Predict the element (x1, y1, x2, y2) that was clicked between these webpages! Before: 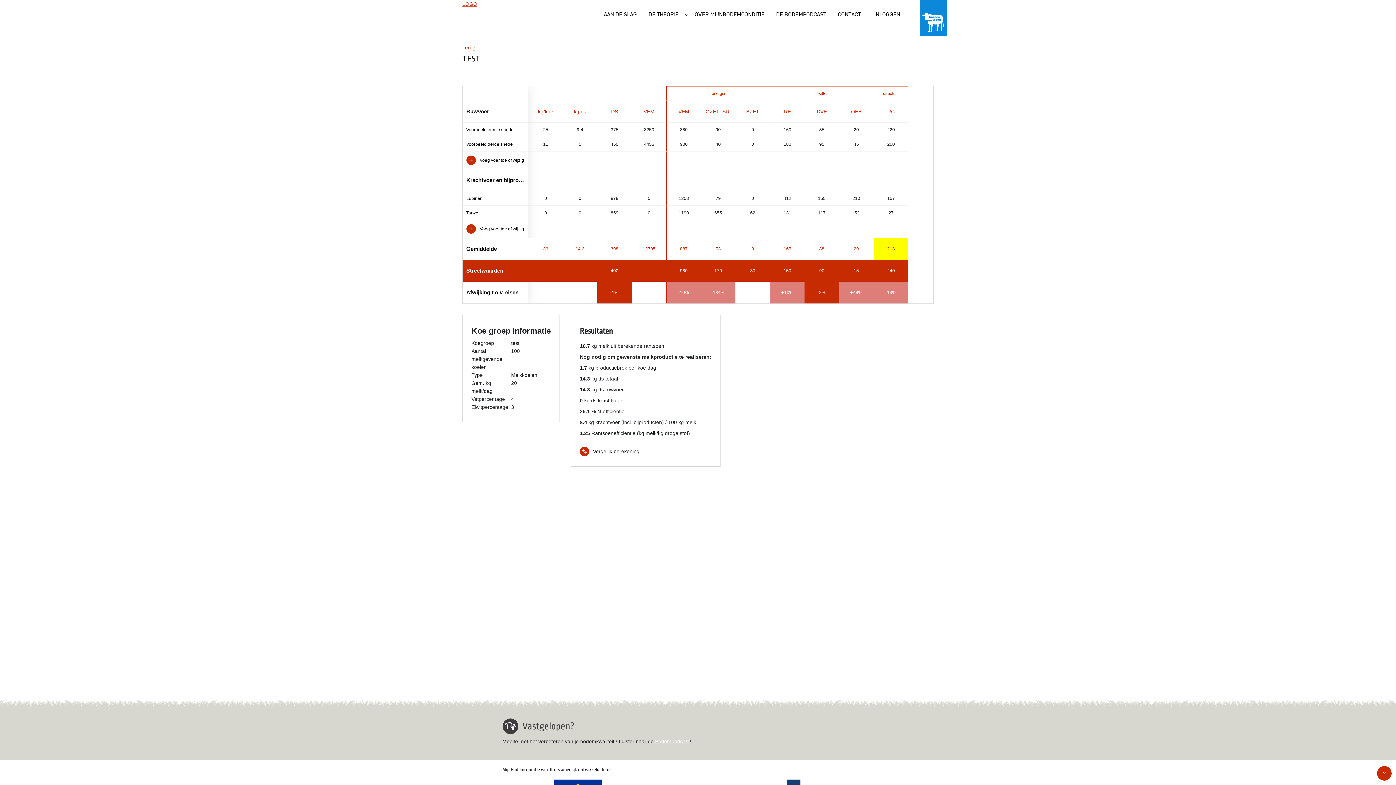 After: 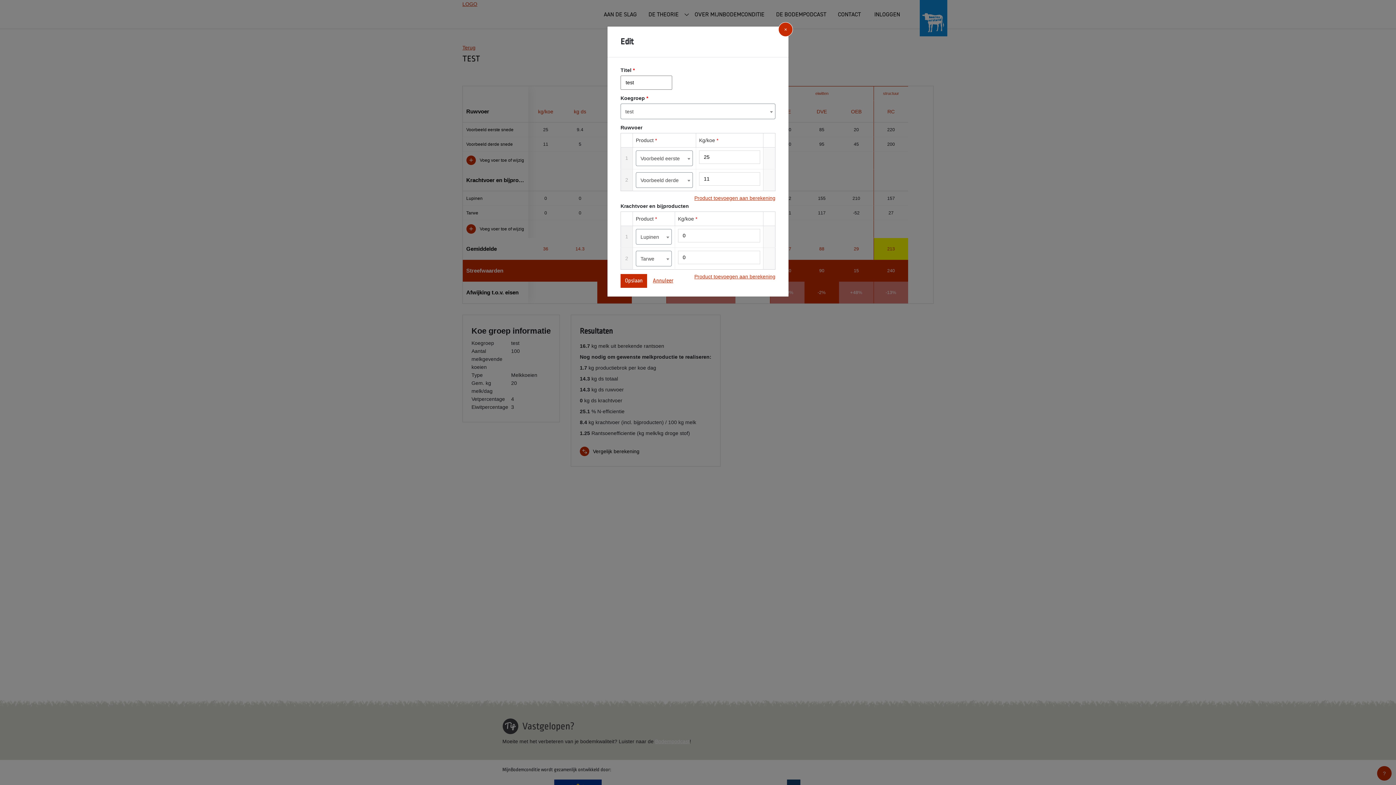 Action: bbox: (466, 224, 524, 233) label:  Voeg voer toe of wijzig